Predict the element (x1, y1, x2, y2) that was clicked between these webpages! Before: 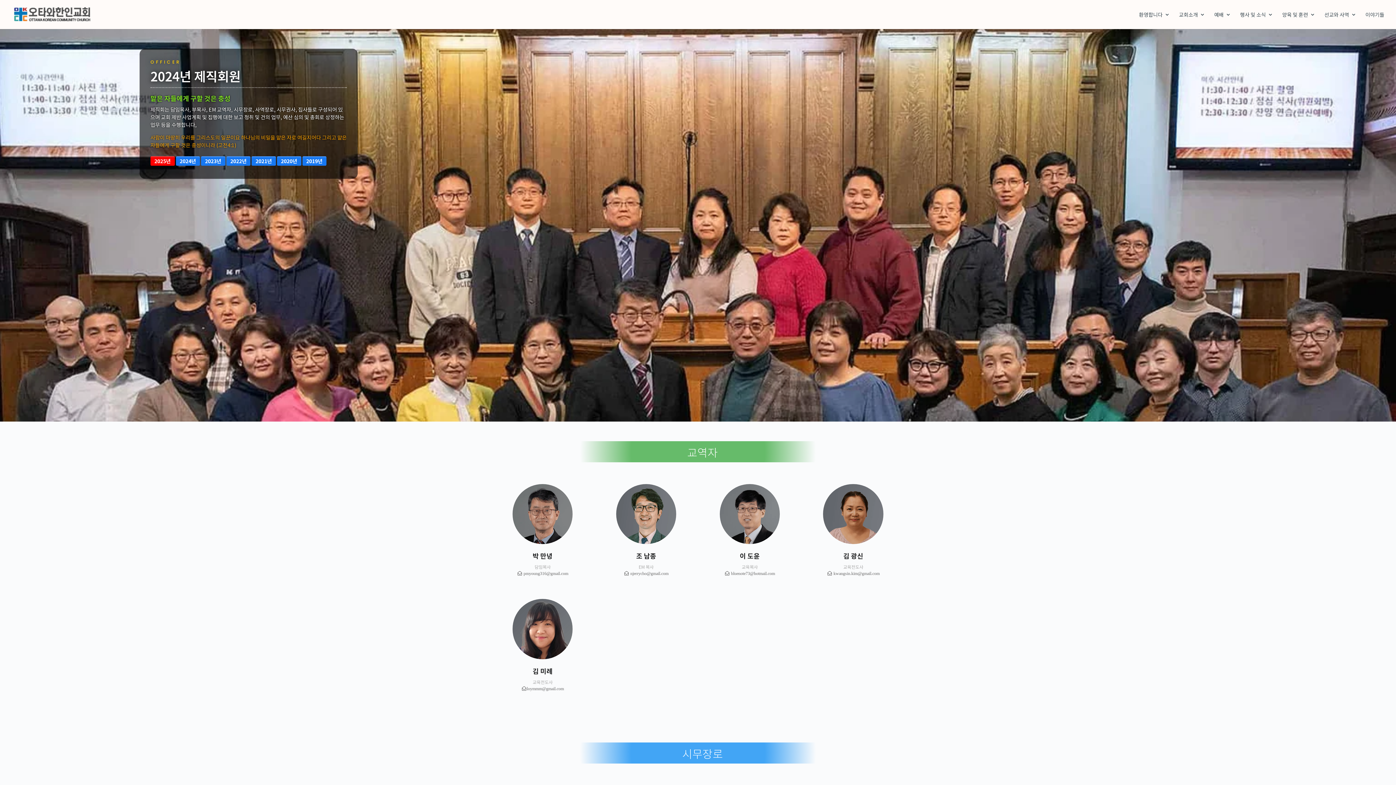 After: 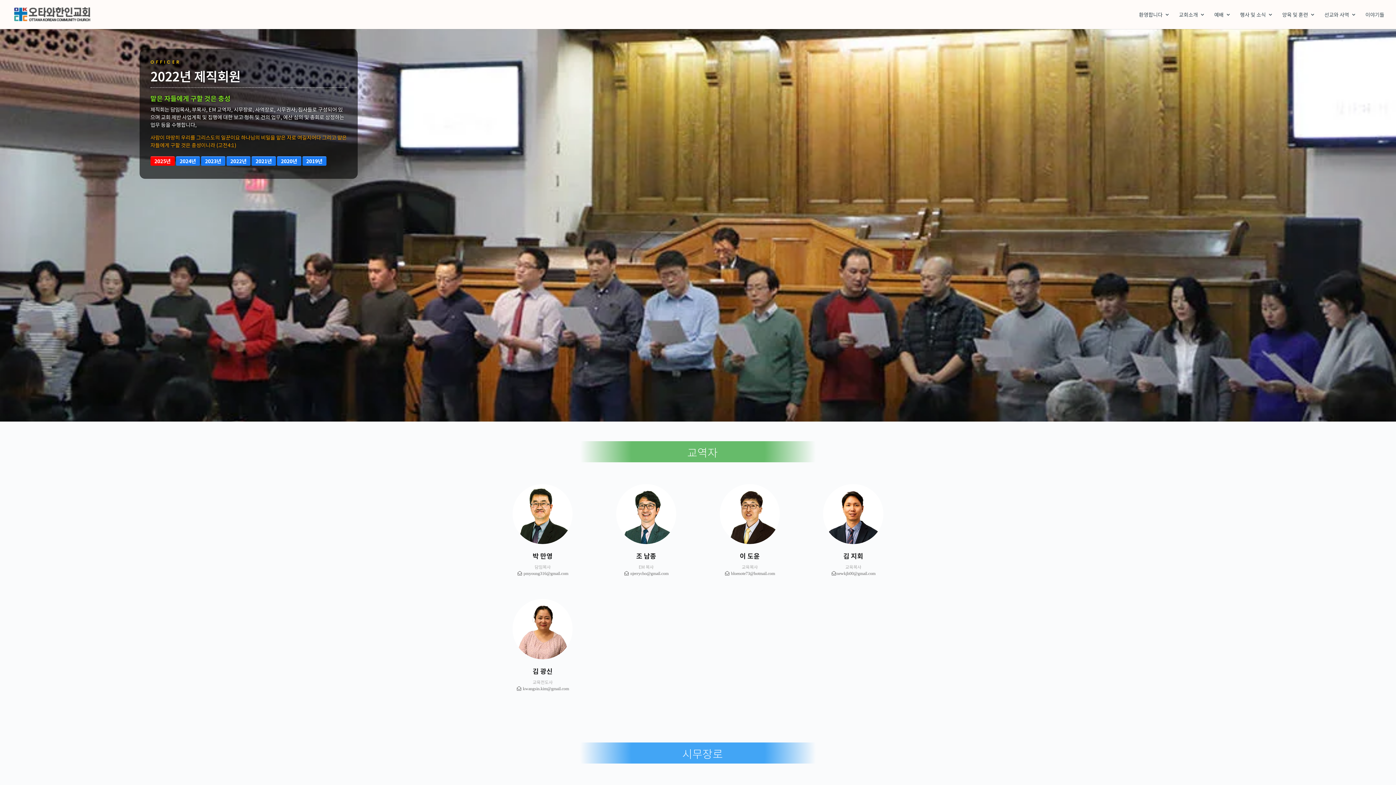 Action: label: 2022년 bbox: (226, 156, 250, 165)